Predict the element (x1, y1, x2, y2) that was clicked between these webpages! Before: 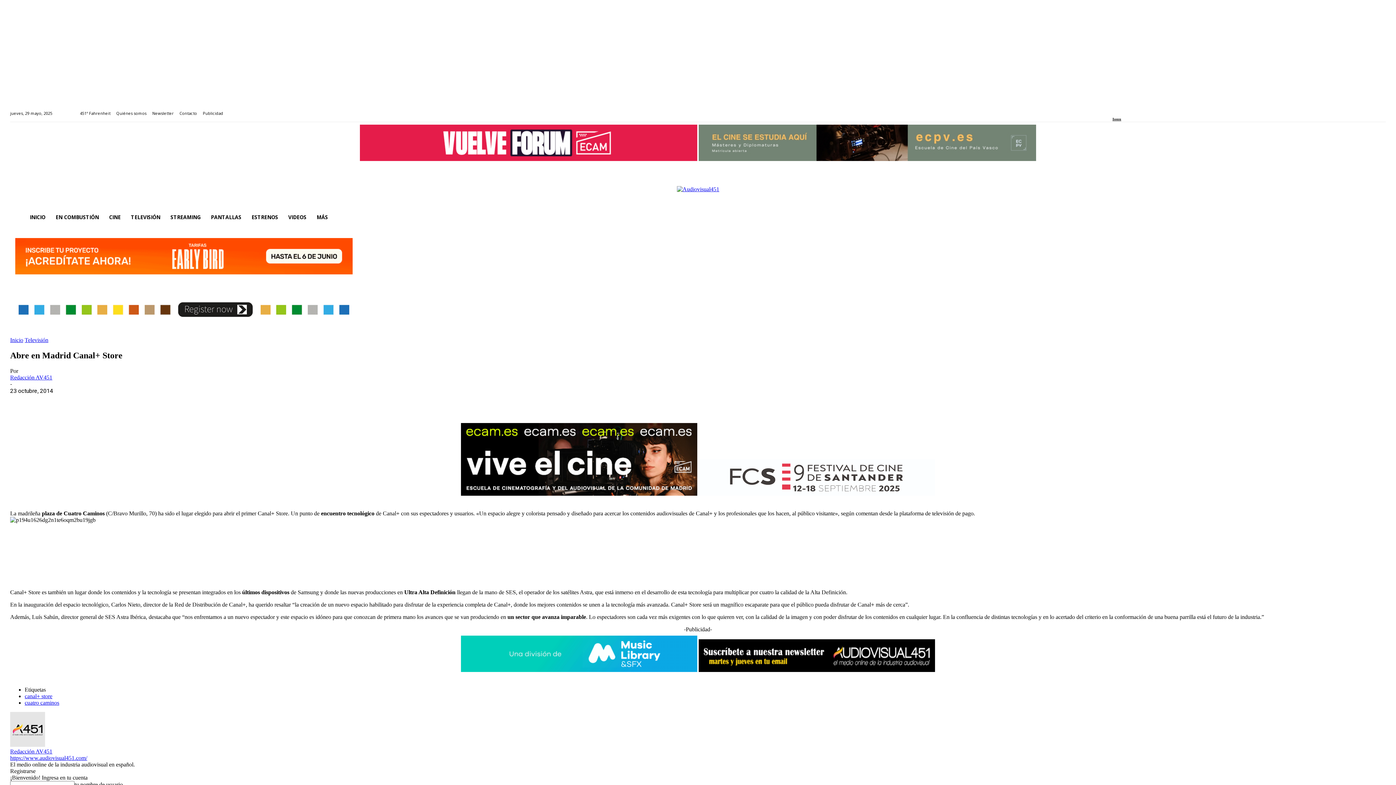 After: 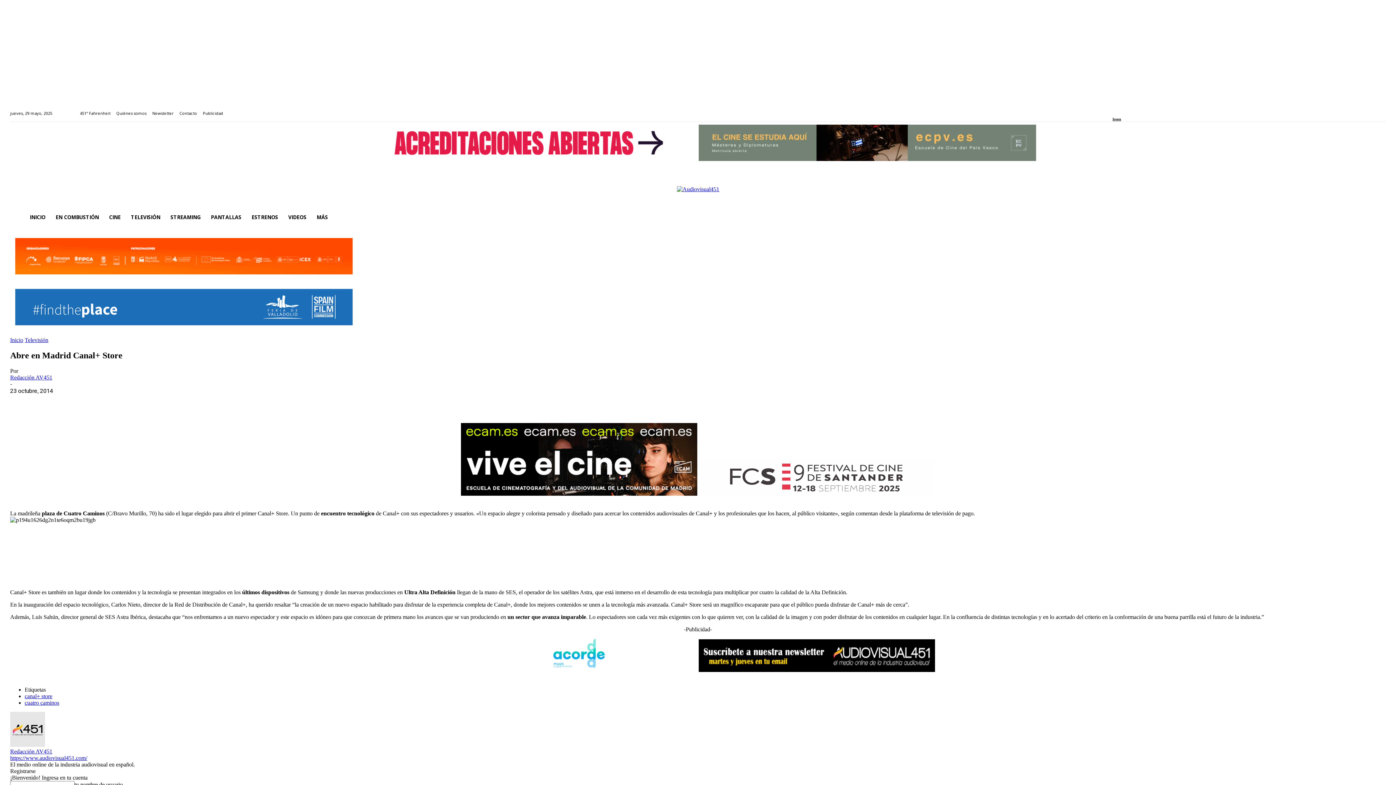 Action: bbox: (114, 394, 138, 409)